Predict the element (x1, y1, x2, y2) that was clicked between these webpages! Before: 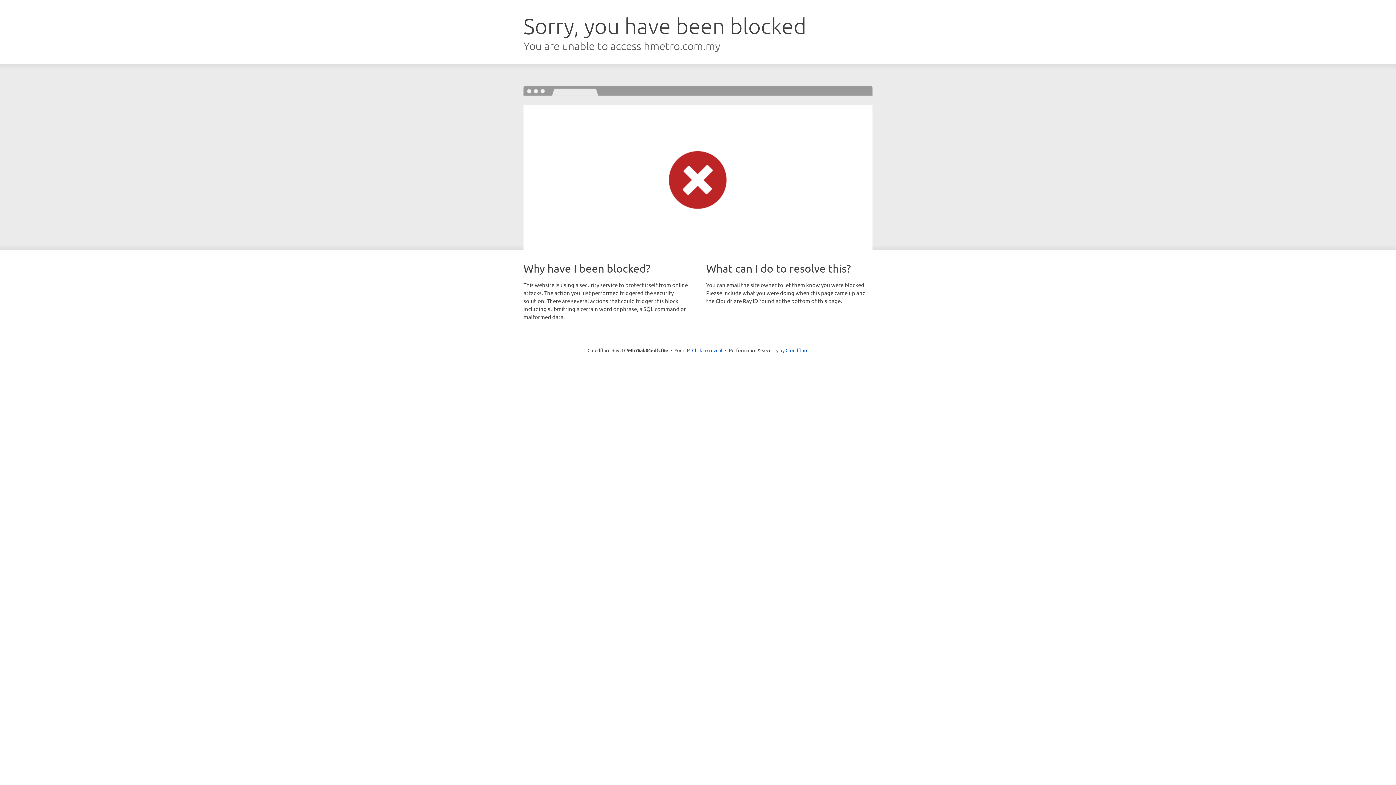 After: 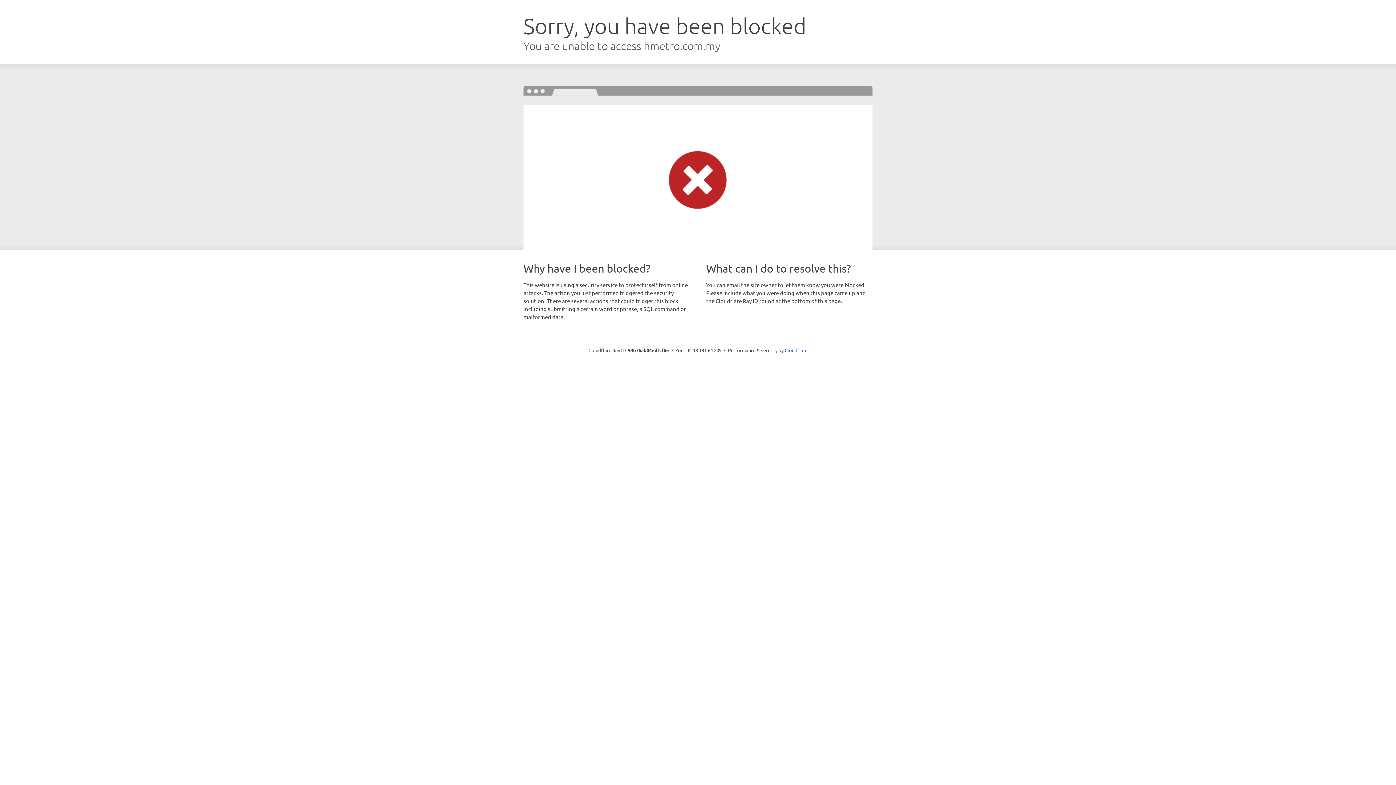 Action: bbox: (692, 346, 722, 353) label: Click to reveal